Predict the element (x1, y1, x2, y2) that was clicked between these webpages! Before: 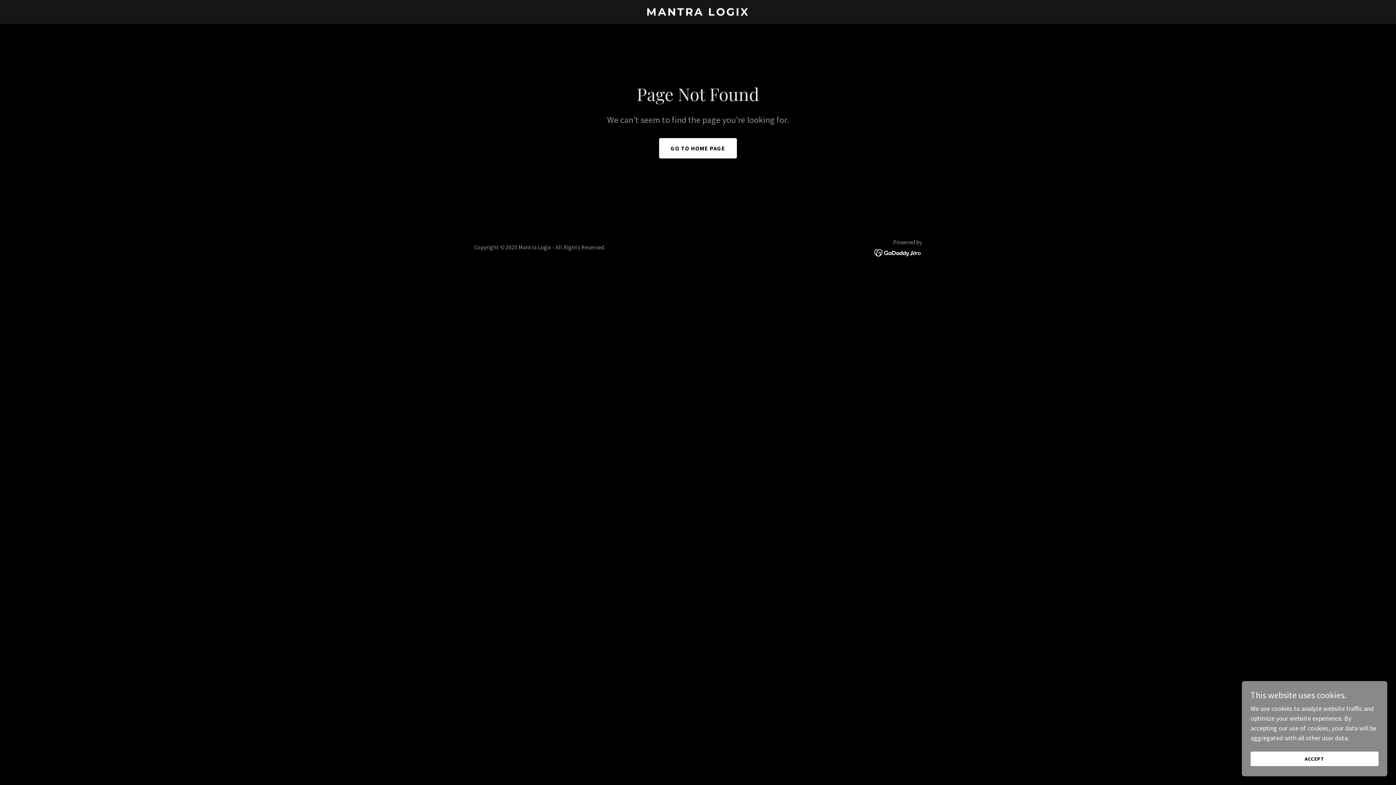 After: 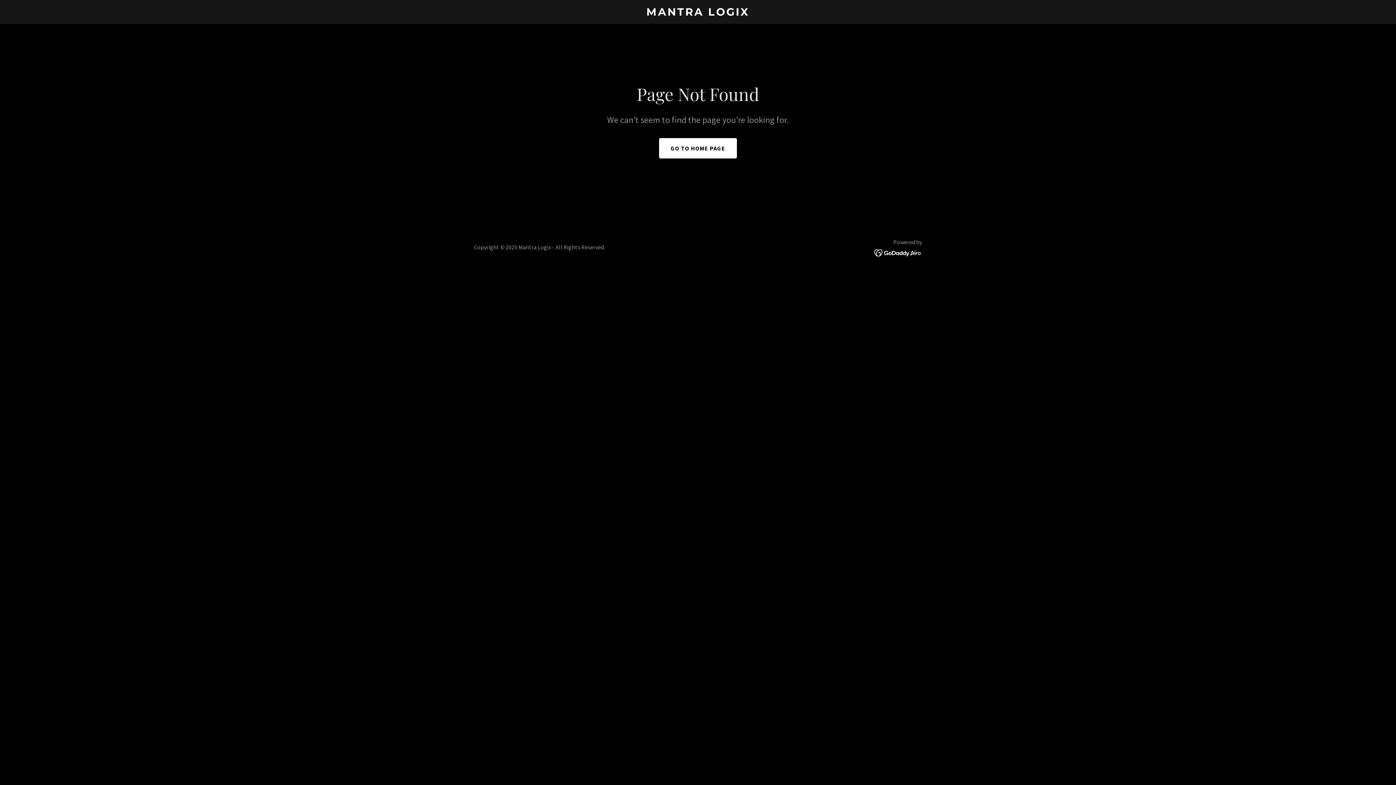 Action: label: ACCEPT bbox: (1250, 752, 1378, 766)